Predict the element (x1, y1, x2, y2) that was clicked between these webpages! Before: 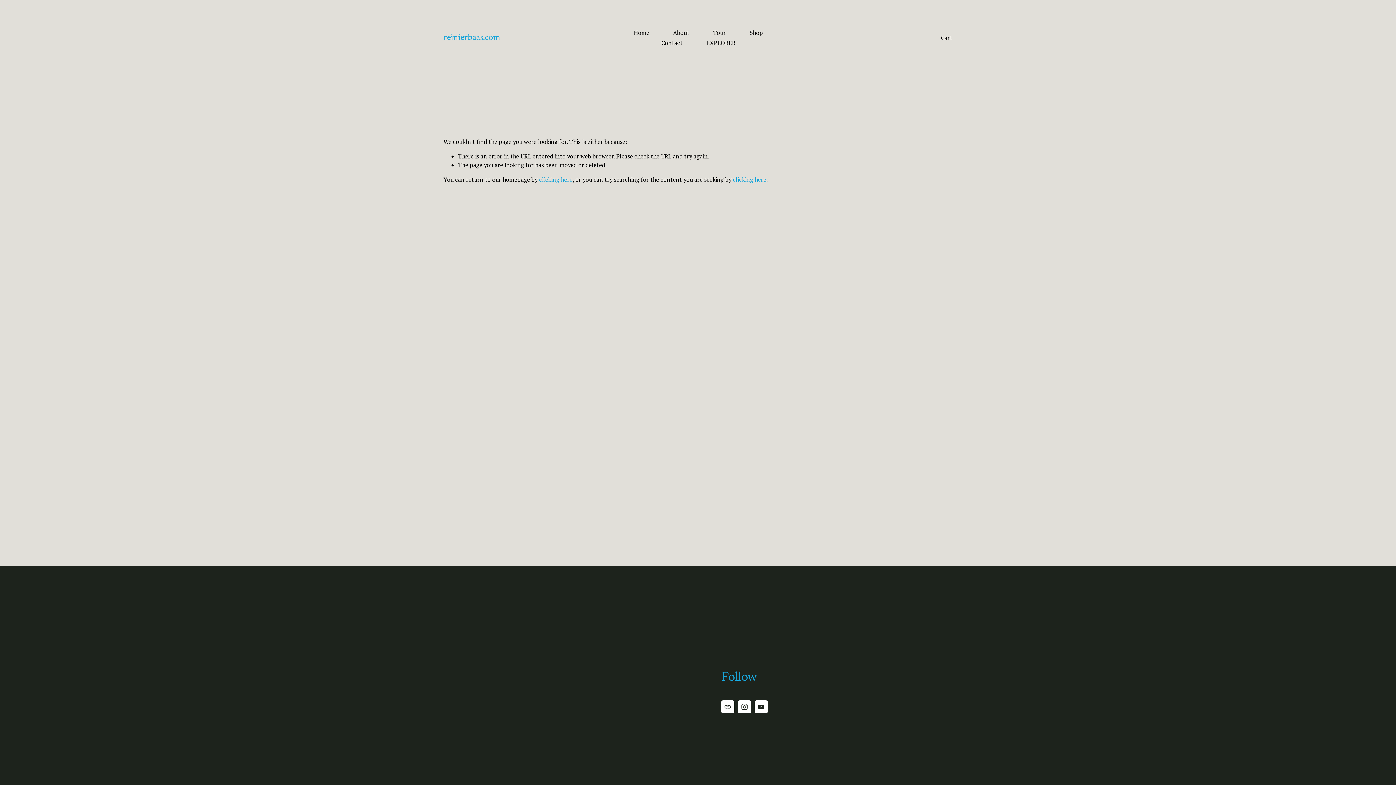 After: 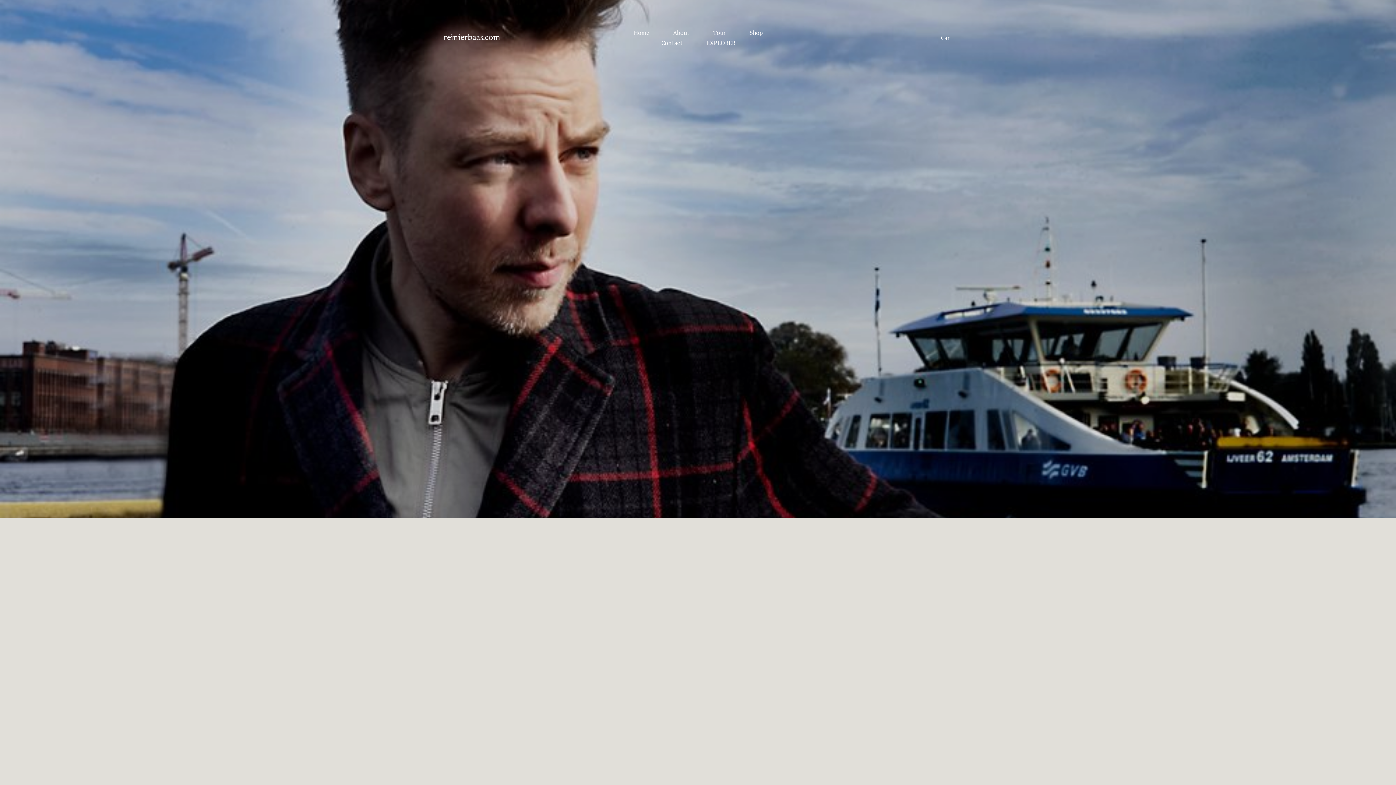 Action: label: About bbox: (673, 27, 689, 37)